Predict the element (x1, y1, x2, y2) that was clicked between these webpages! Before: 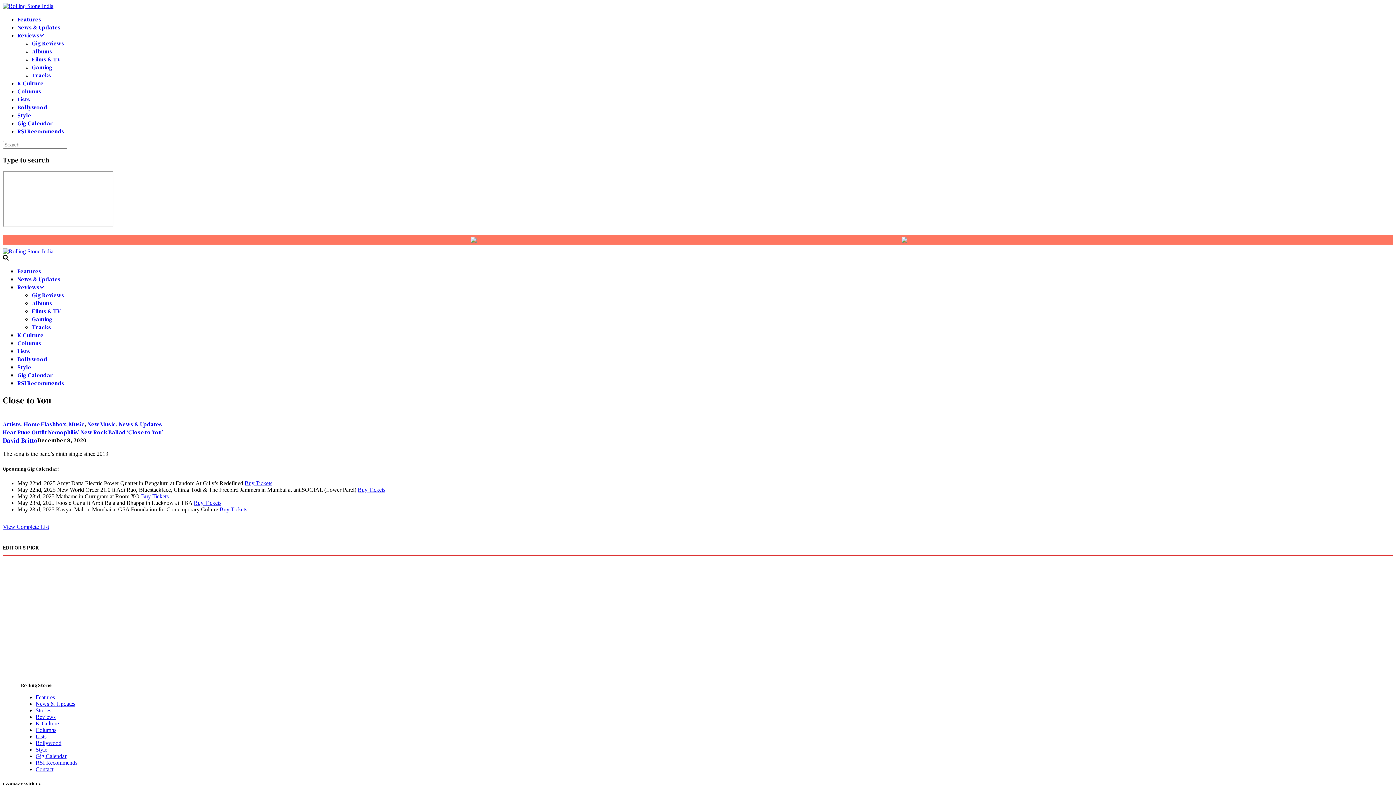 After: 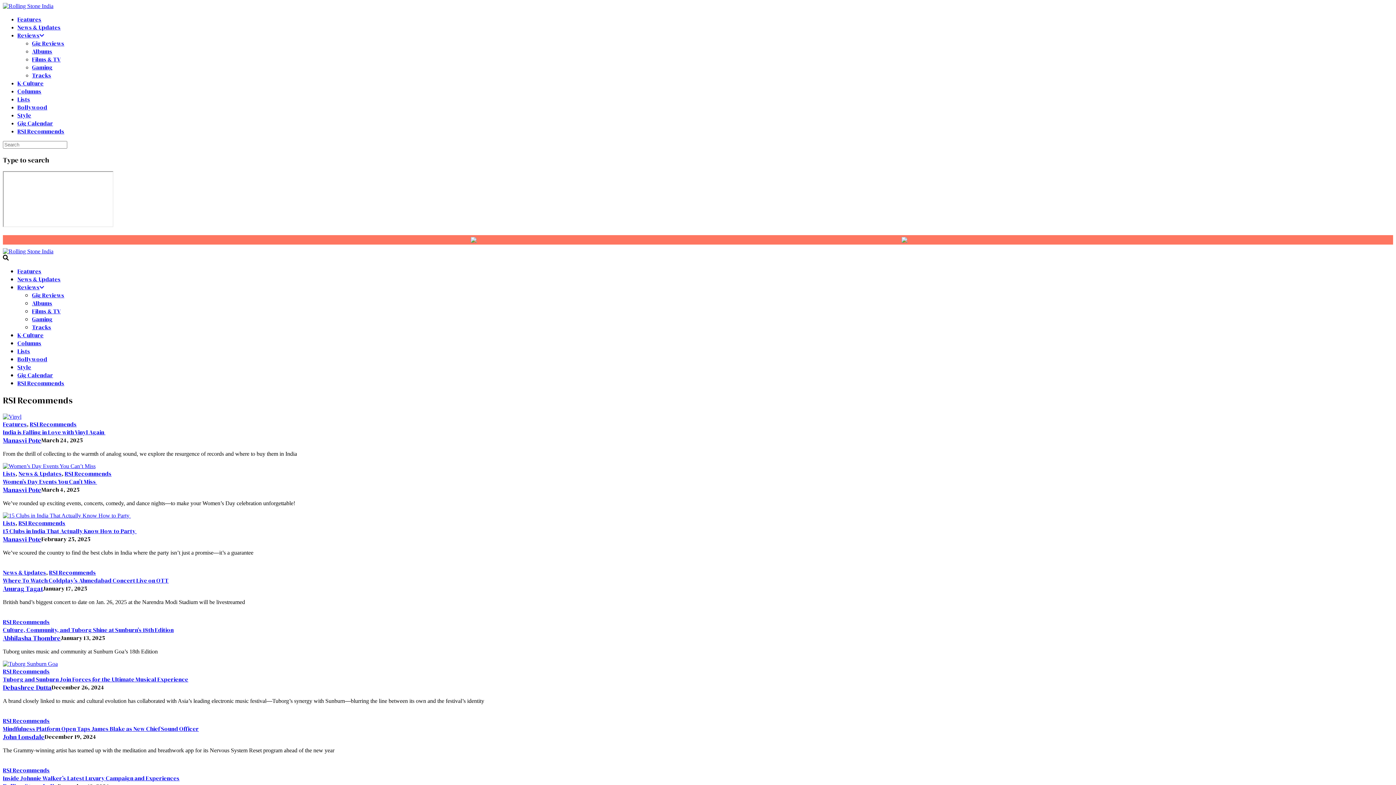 Action: label: RSI Recommends bbox: (35, 760, 77, 766)